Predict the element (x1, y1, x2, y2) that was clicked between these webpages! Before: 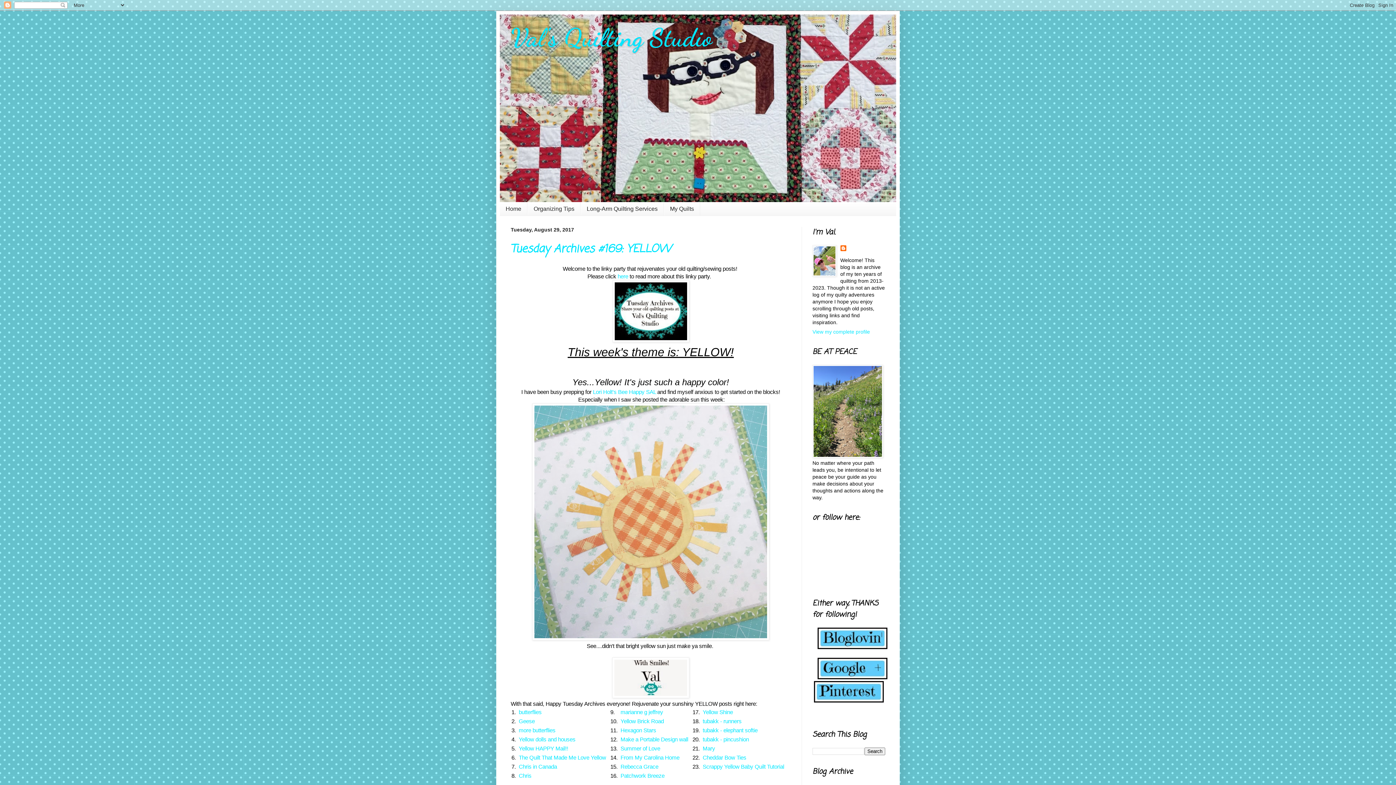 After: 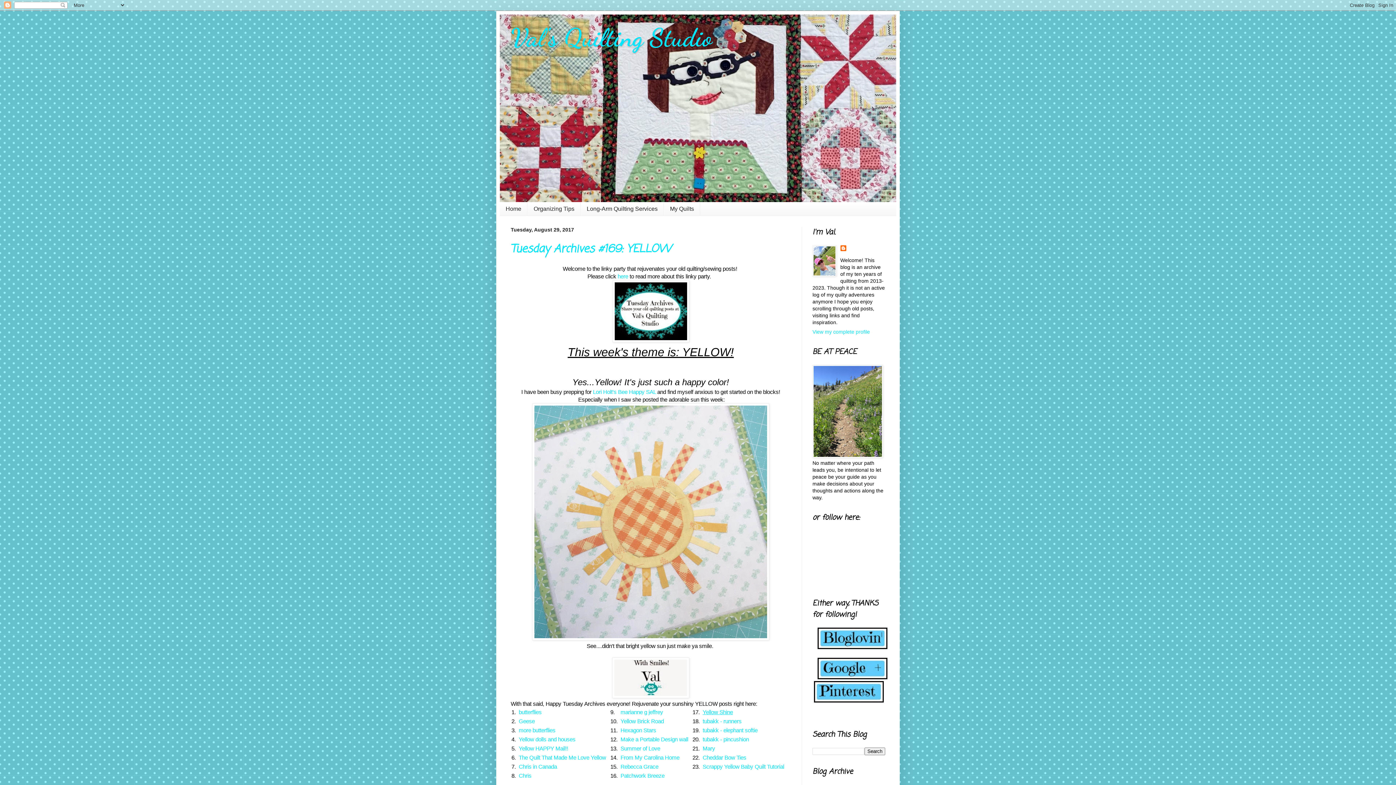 Action: label: Yellow Shine bbox: (702, 709, 733, 715)